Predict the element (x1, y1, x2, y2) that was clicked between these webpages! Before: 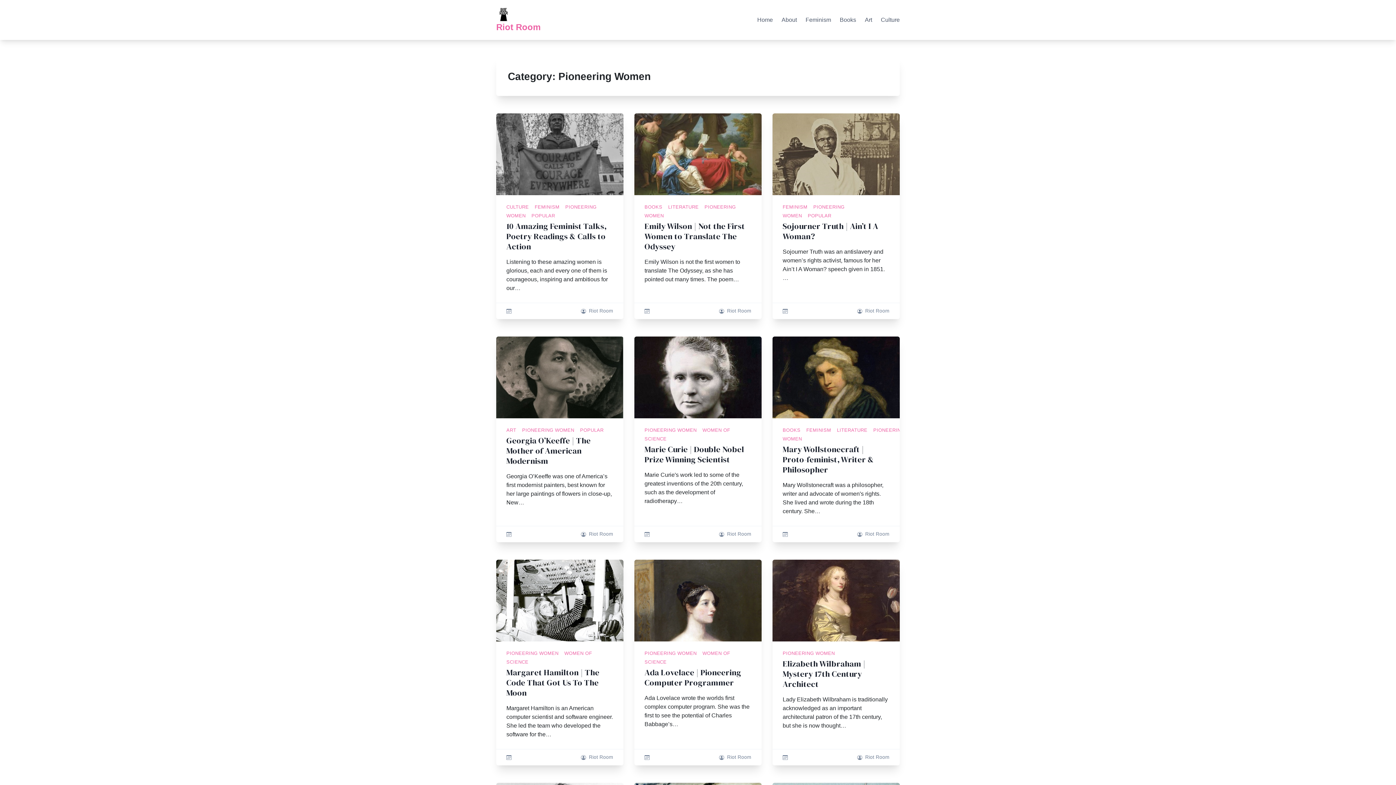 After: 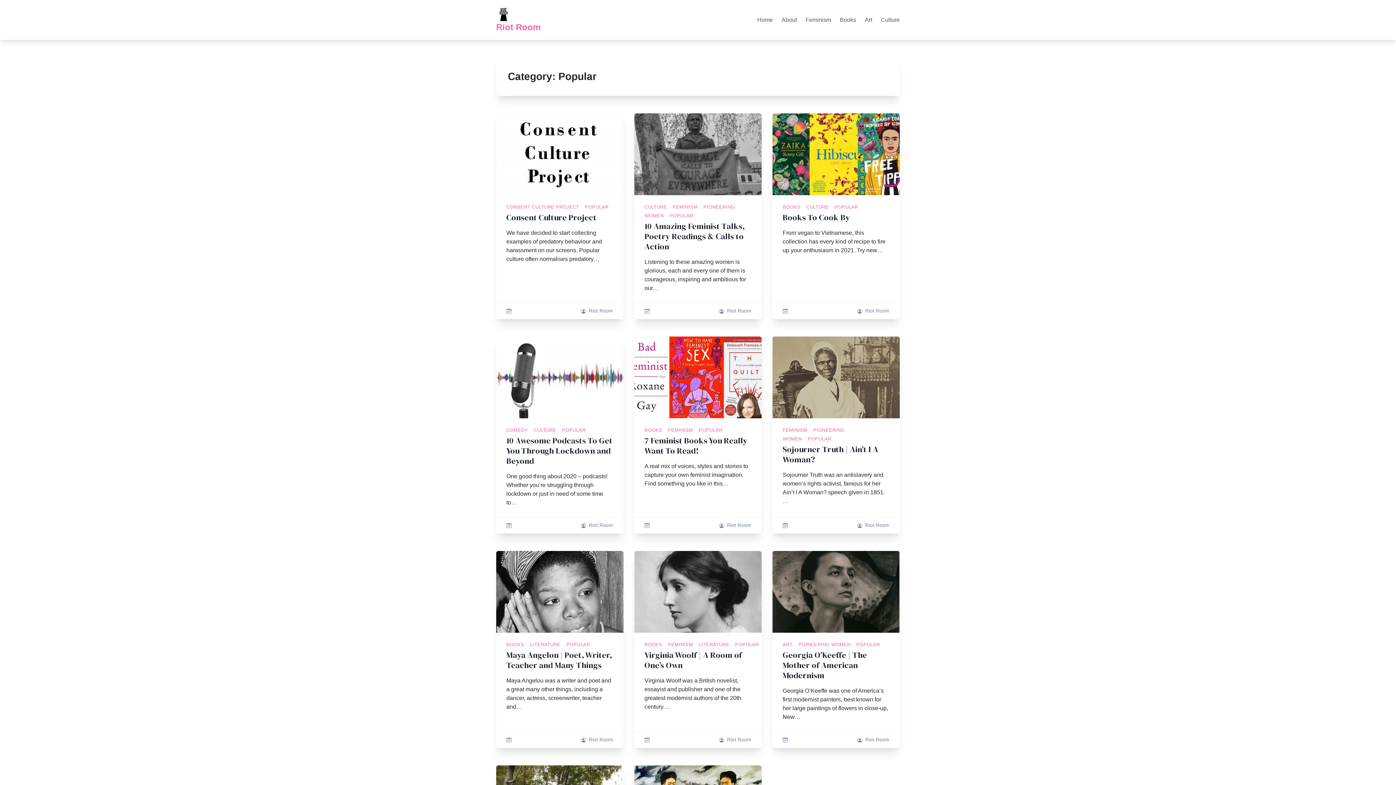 Action: bbox: (531, 213, 555, 218) label: POPULAR